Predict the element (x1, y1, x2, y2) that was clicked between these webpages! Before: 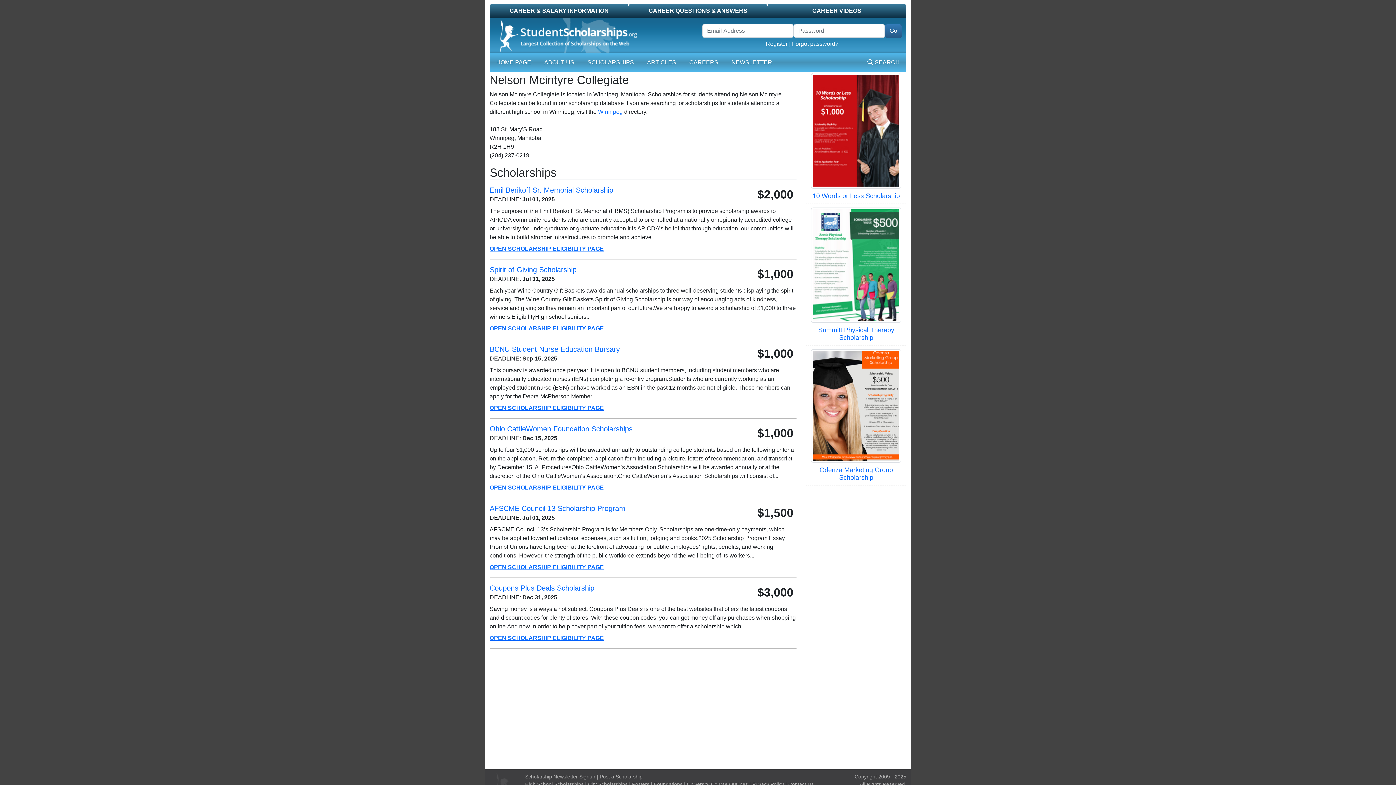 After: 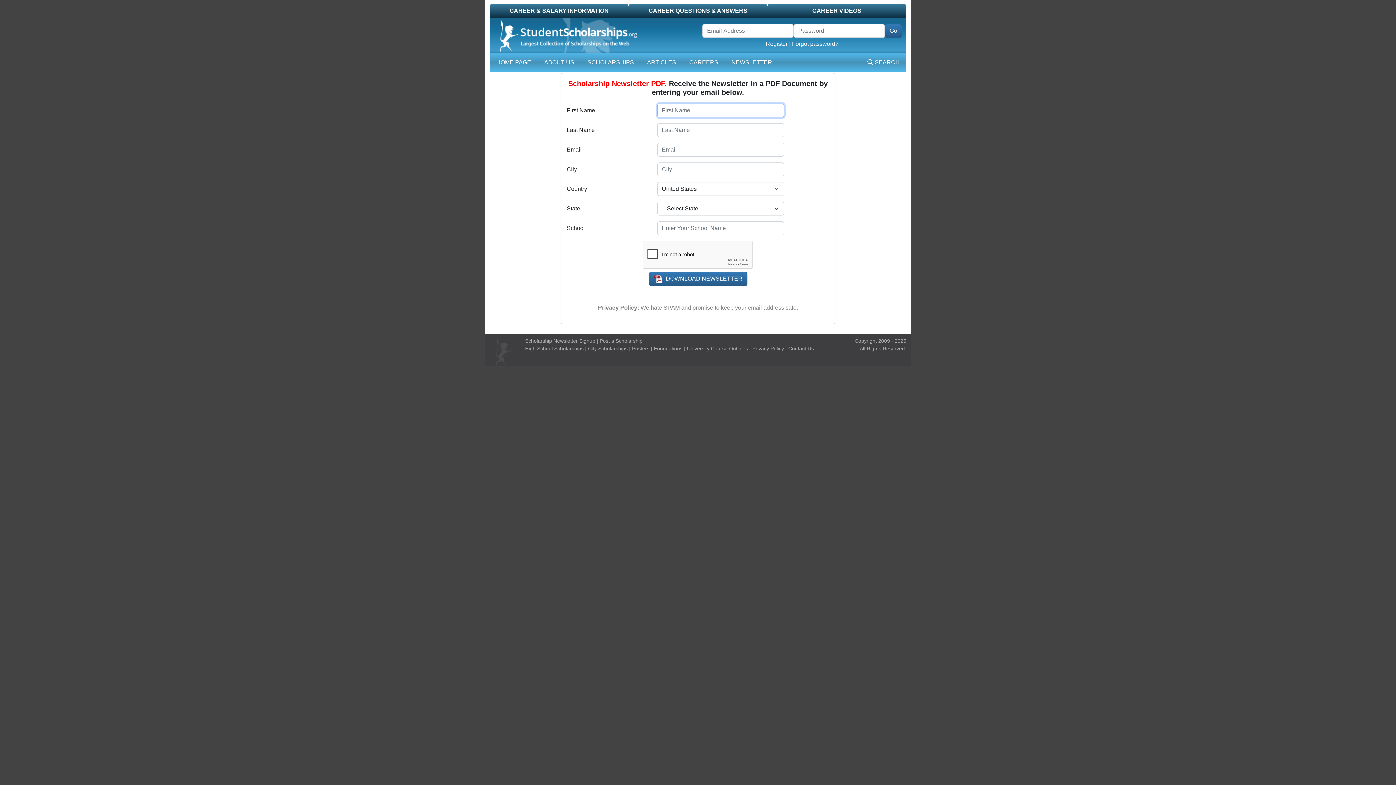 Action: label: Scholarship Newsletter Signup bbox: (525, 774, 598, 780)